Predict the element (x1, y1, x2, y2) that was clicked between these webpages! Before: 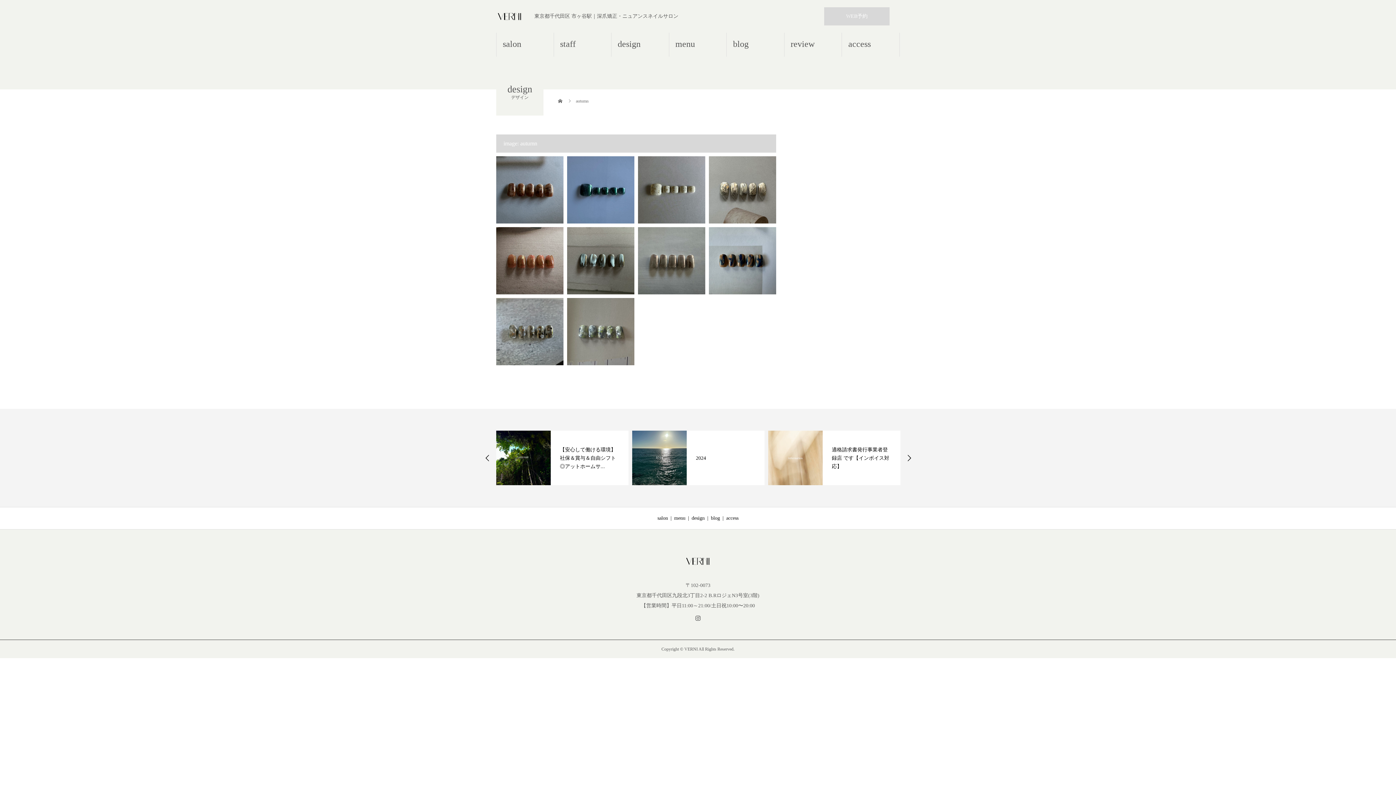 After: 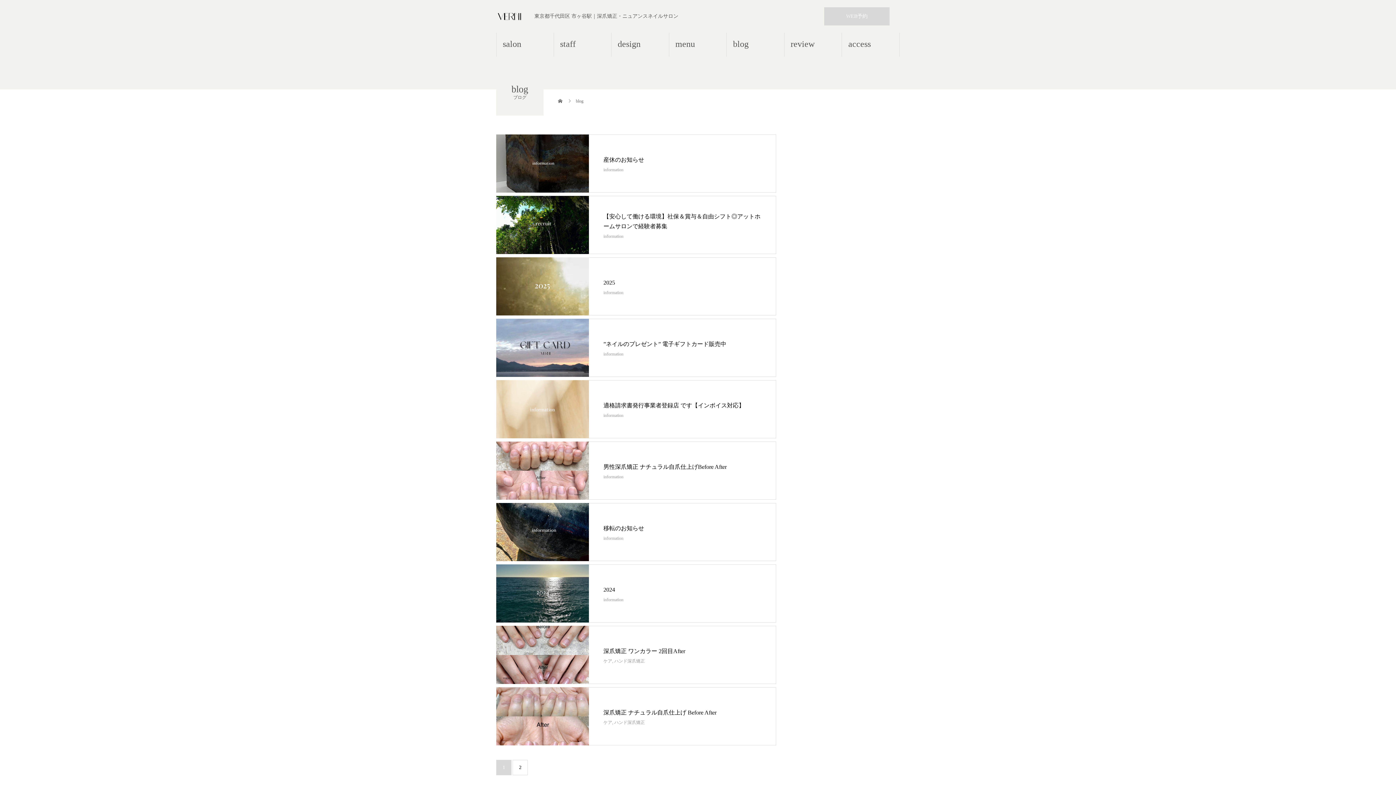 Action: label: blog bbox: (711, 515, 720, 521)